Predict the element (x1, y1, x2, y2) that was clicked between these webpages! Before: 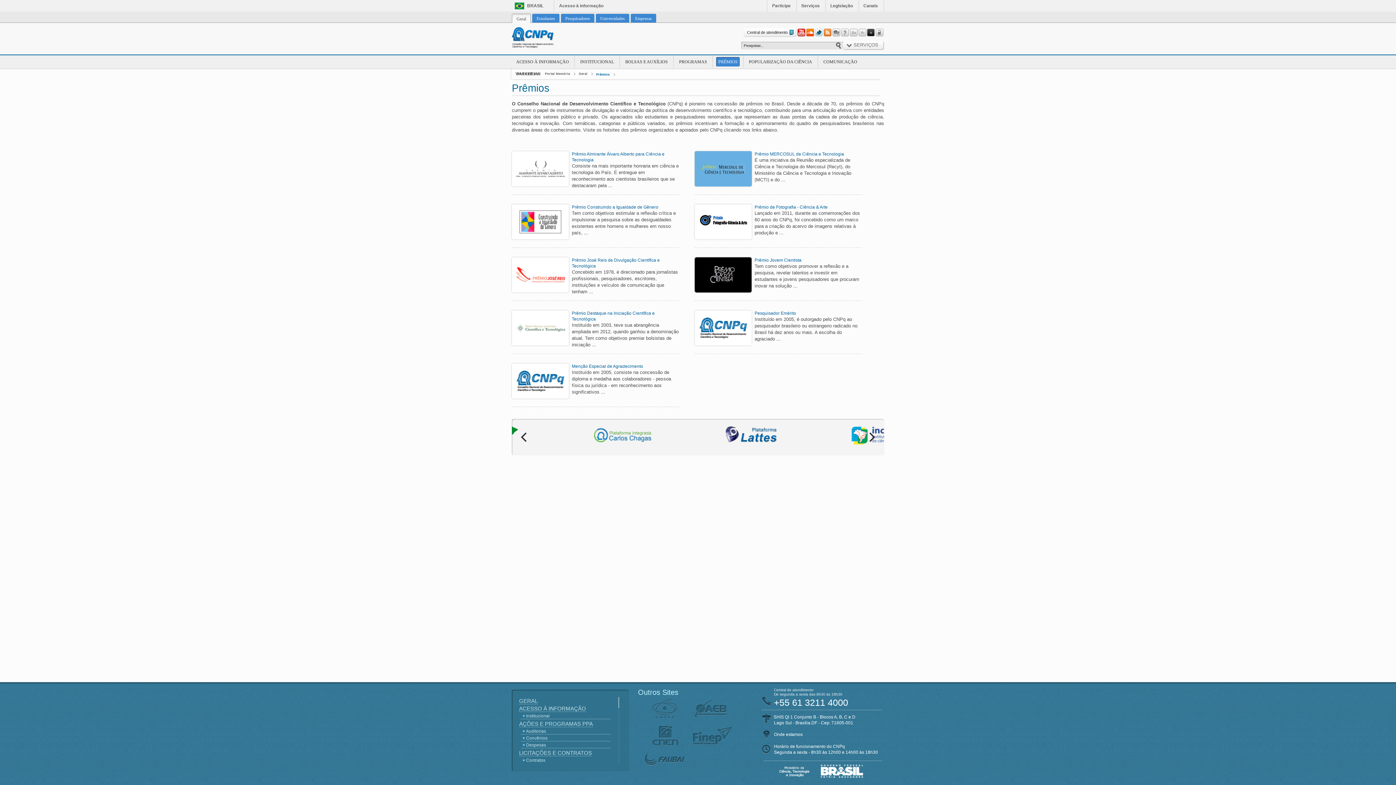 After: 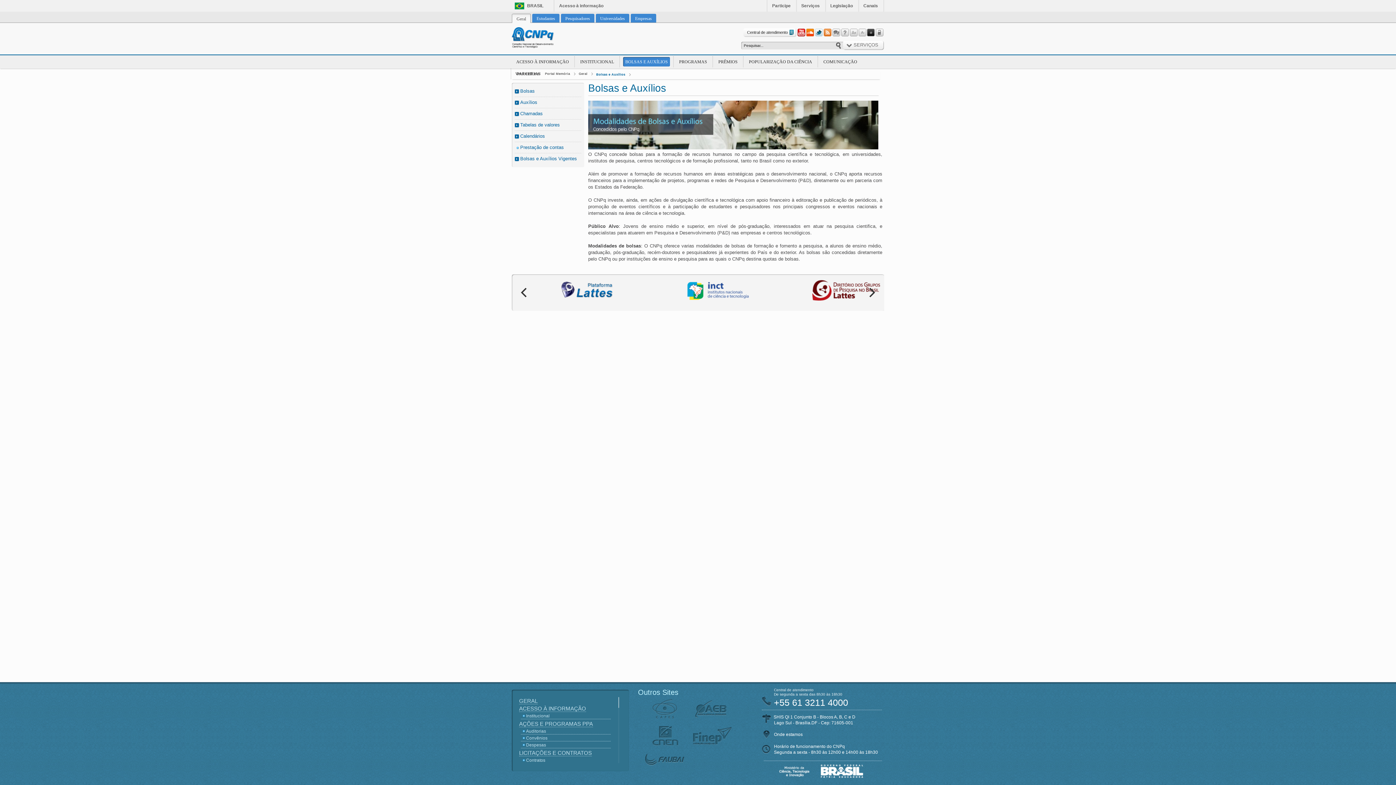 Action: bbox: (623, 57, 670, 66) label: BOLSAS E AUXÍLIOS